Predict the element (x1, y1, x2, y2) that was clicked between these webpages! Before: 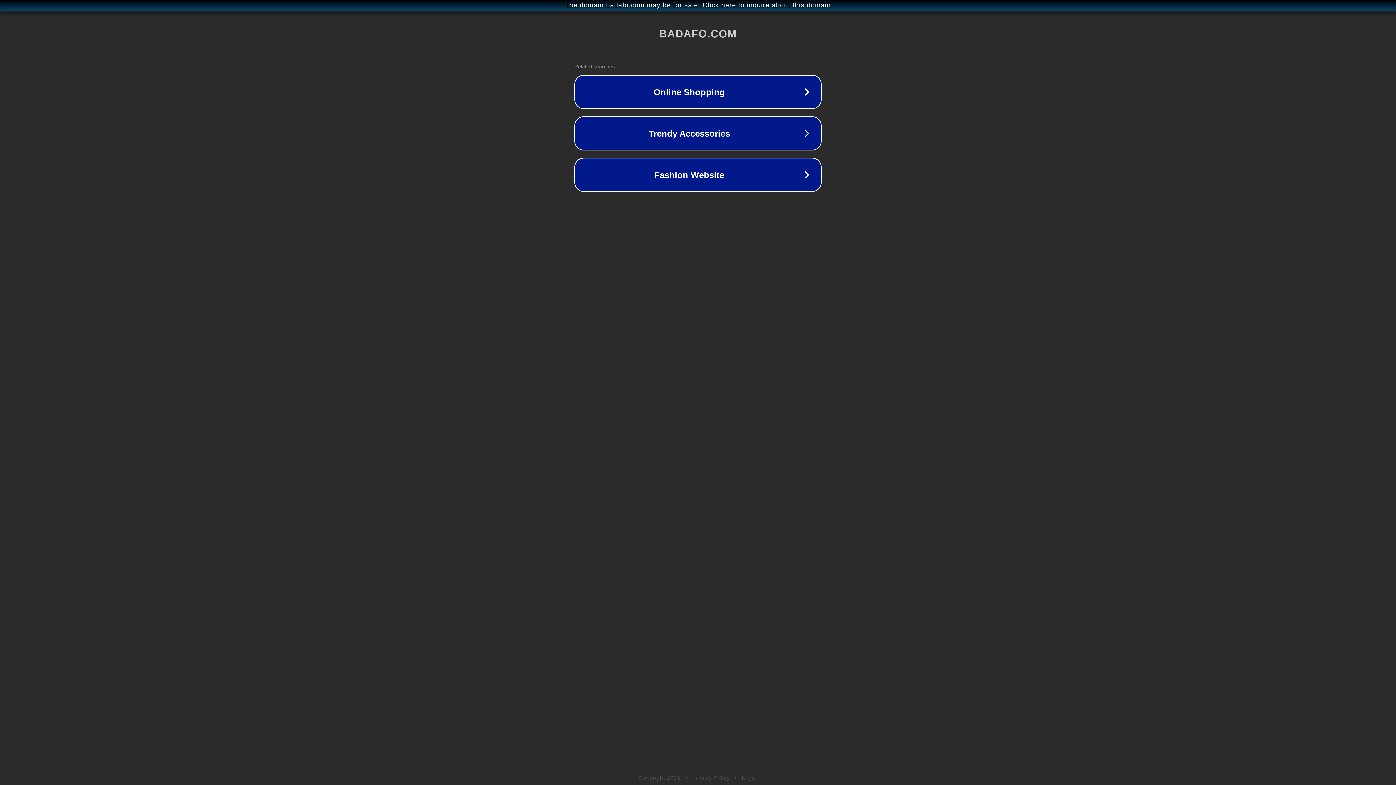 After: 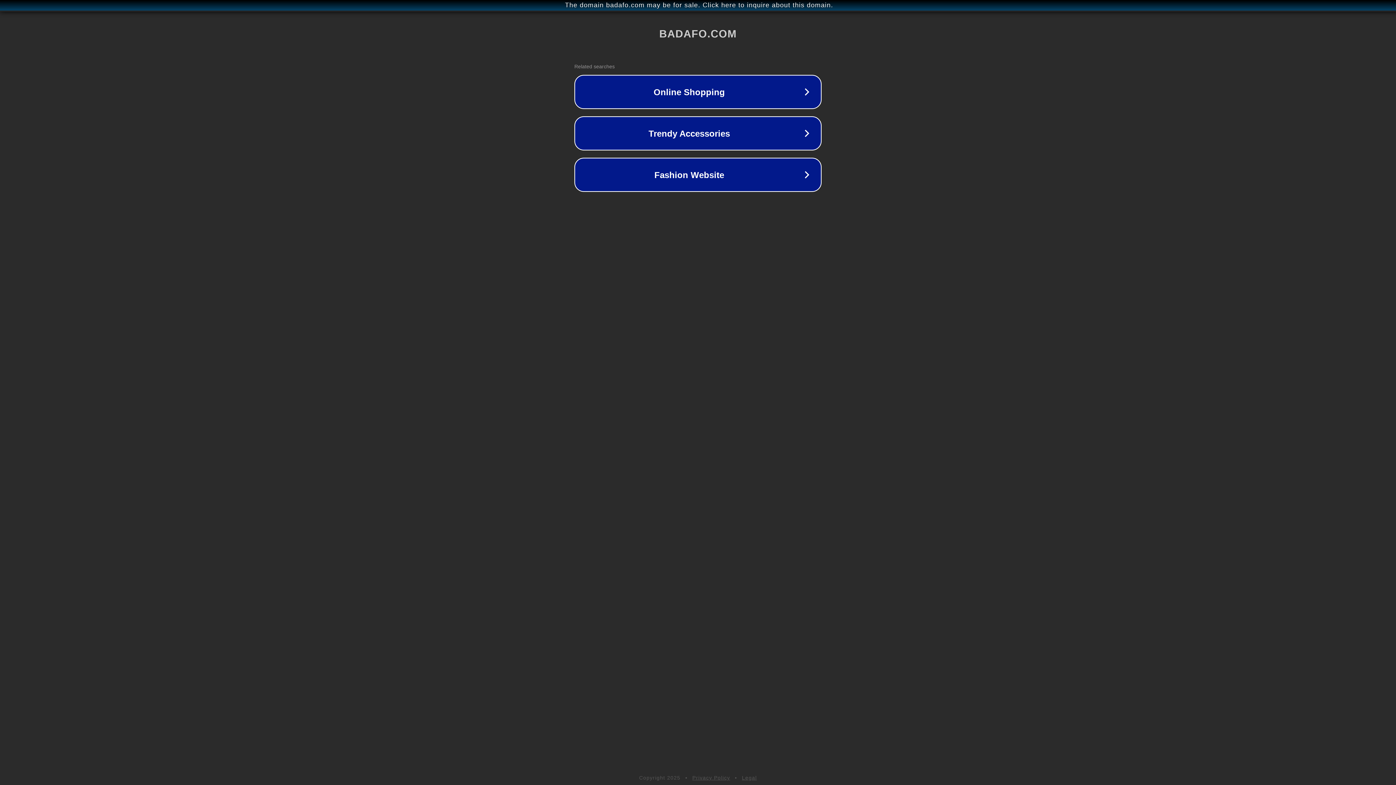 Action: bbox: (742, 775, 757, 781) label: Legal